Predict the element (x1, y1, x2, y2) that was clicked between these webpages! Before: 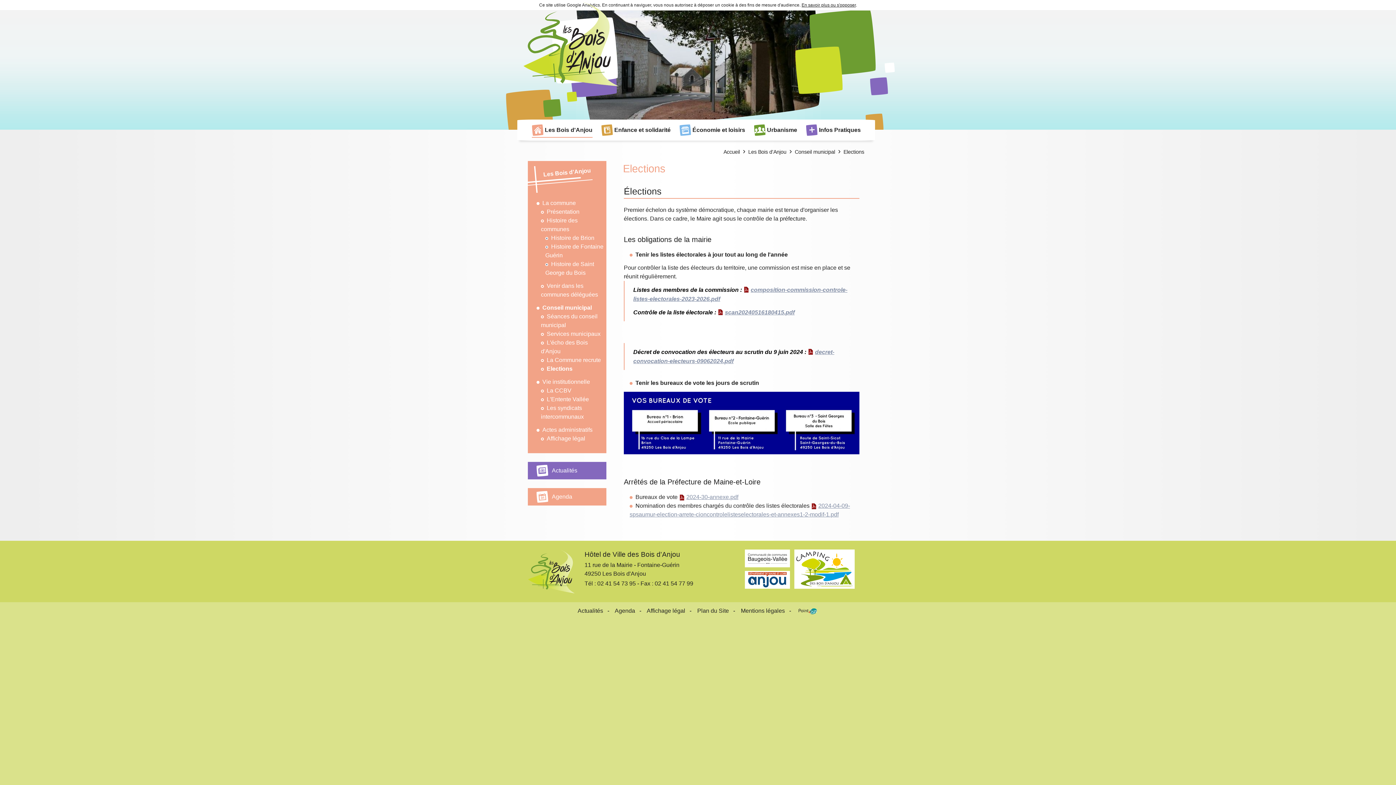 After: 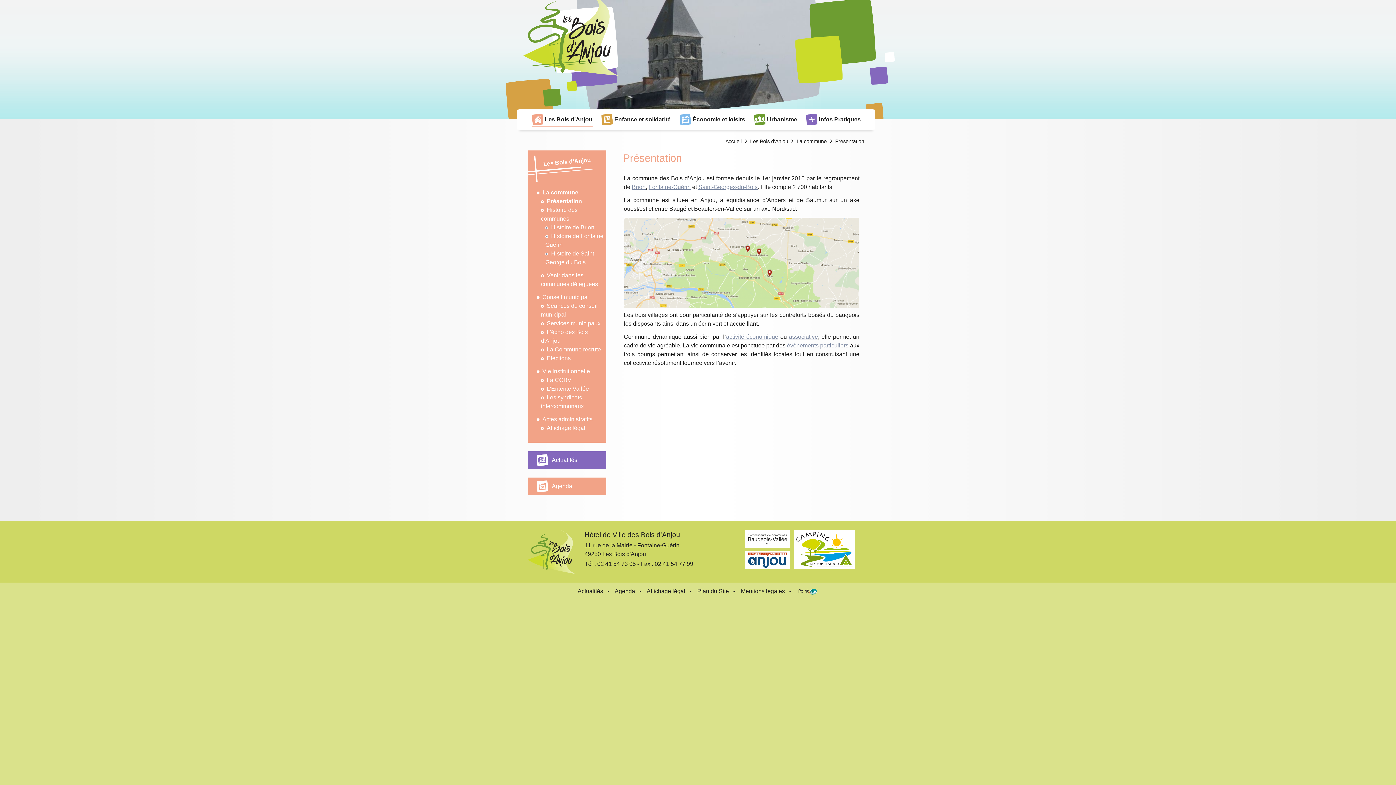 Action: label: Présentation bbox: (546, 208, 579, 215)